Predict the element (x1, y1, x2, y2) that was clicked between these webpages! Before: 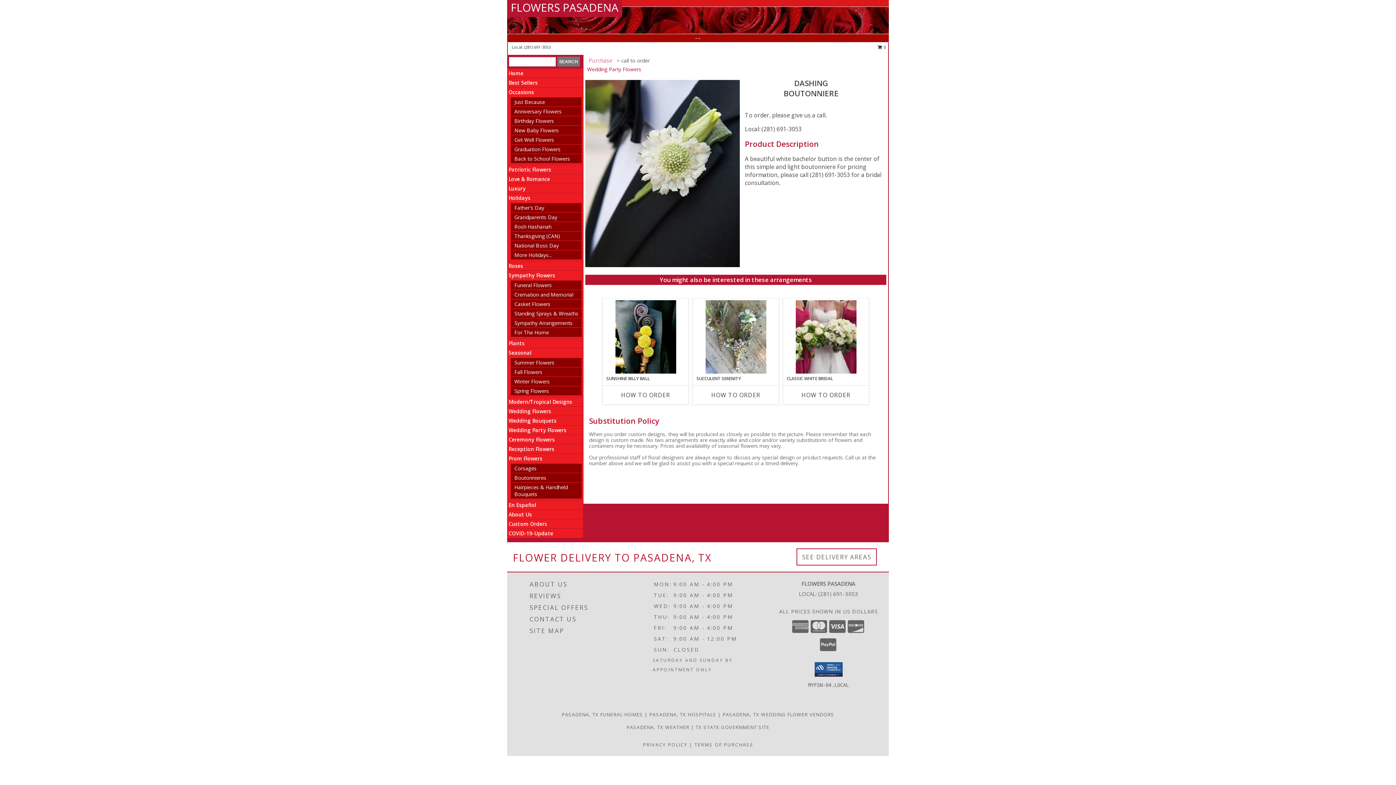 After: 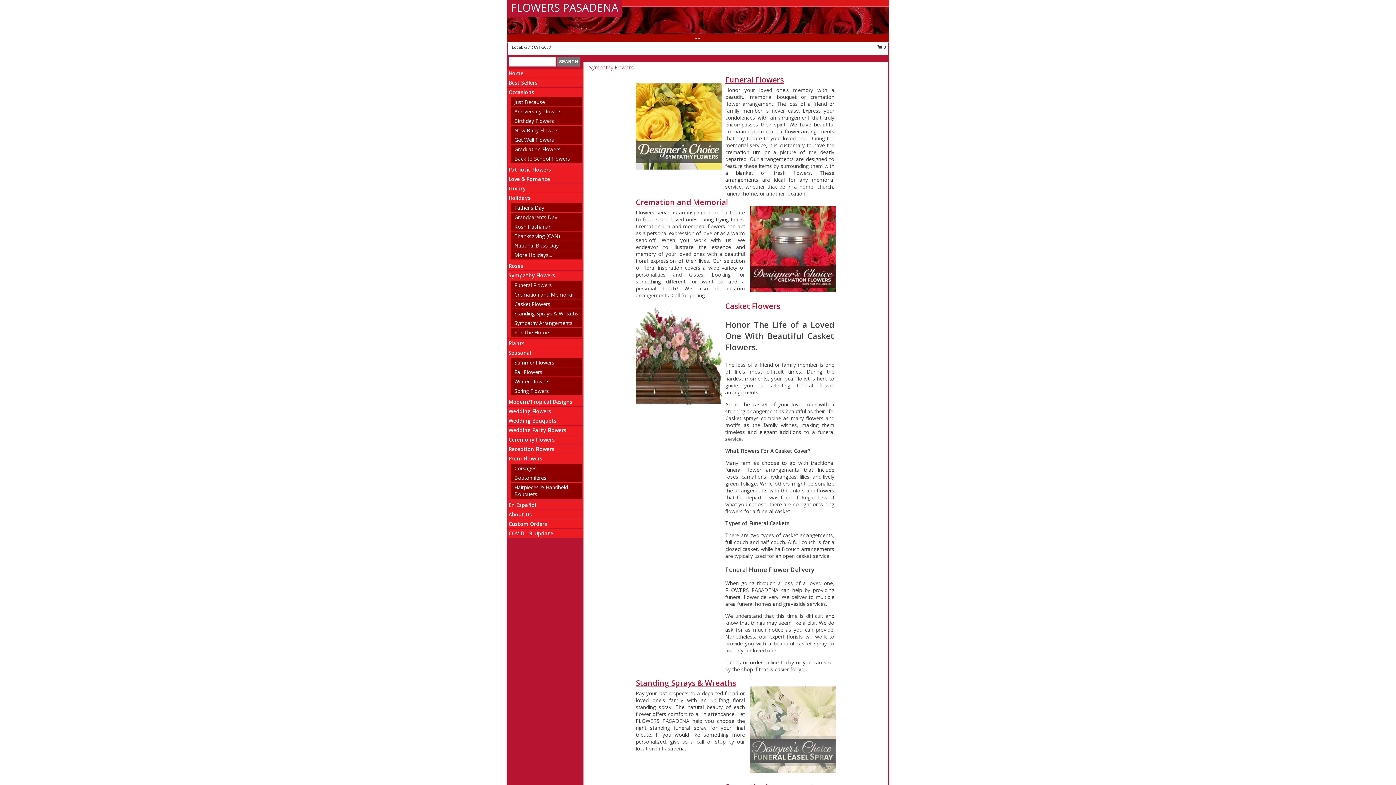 Action: bbox: (508, 272, 555, 278) label: Sympathy Flowers